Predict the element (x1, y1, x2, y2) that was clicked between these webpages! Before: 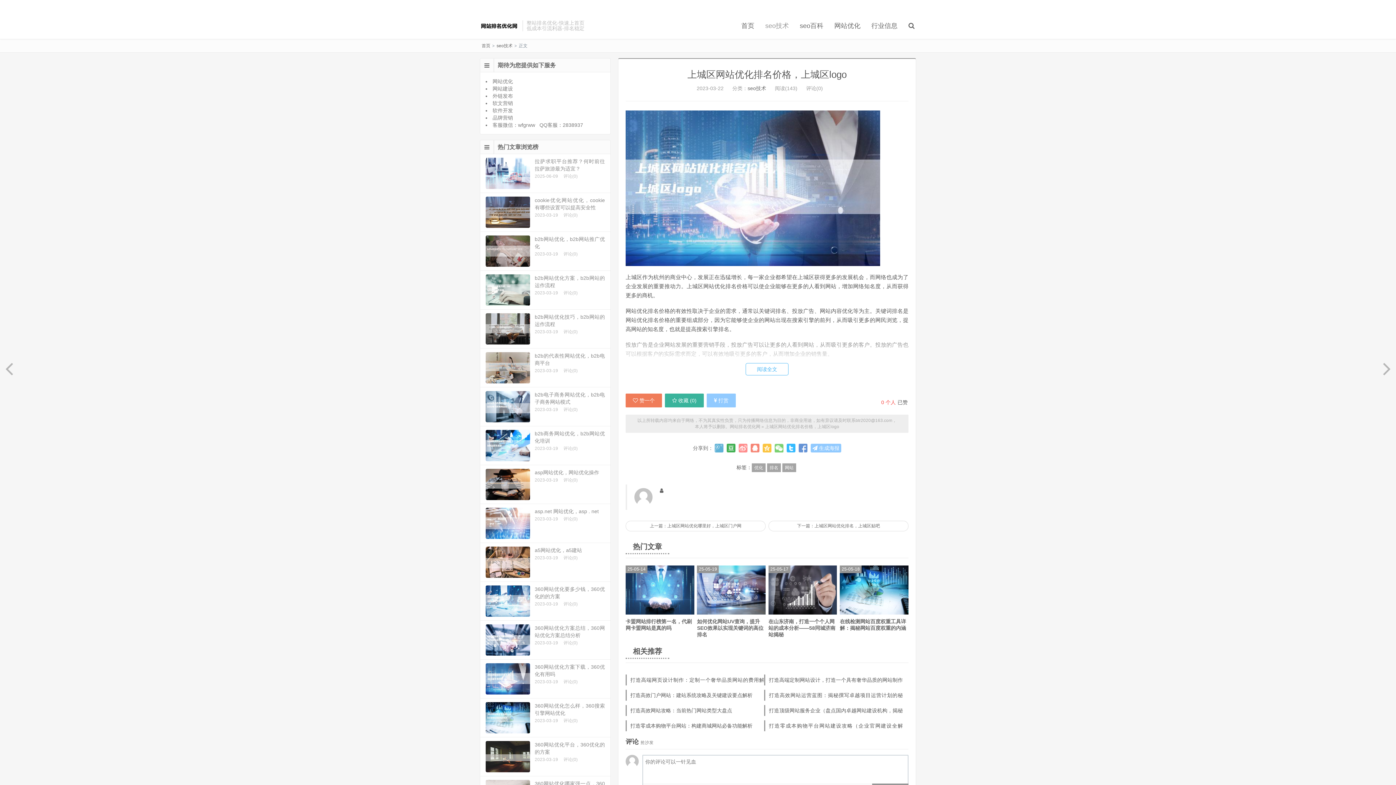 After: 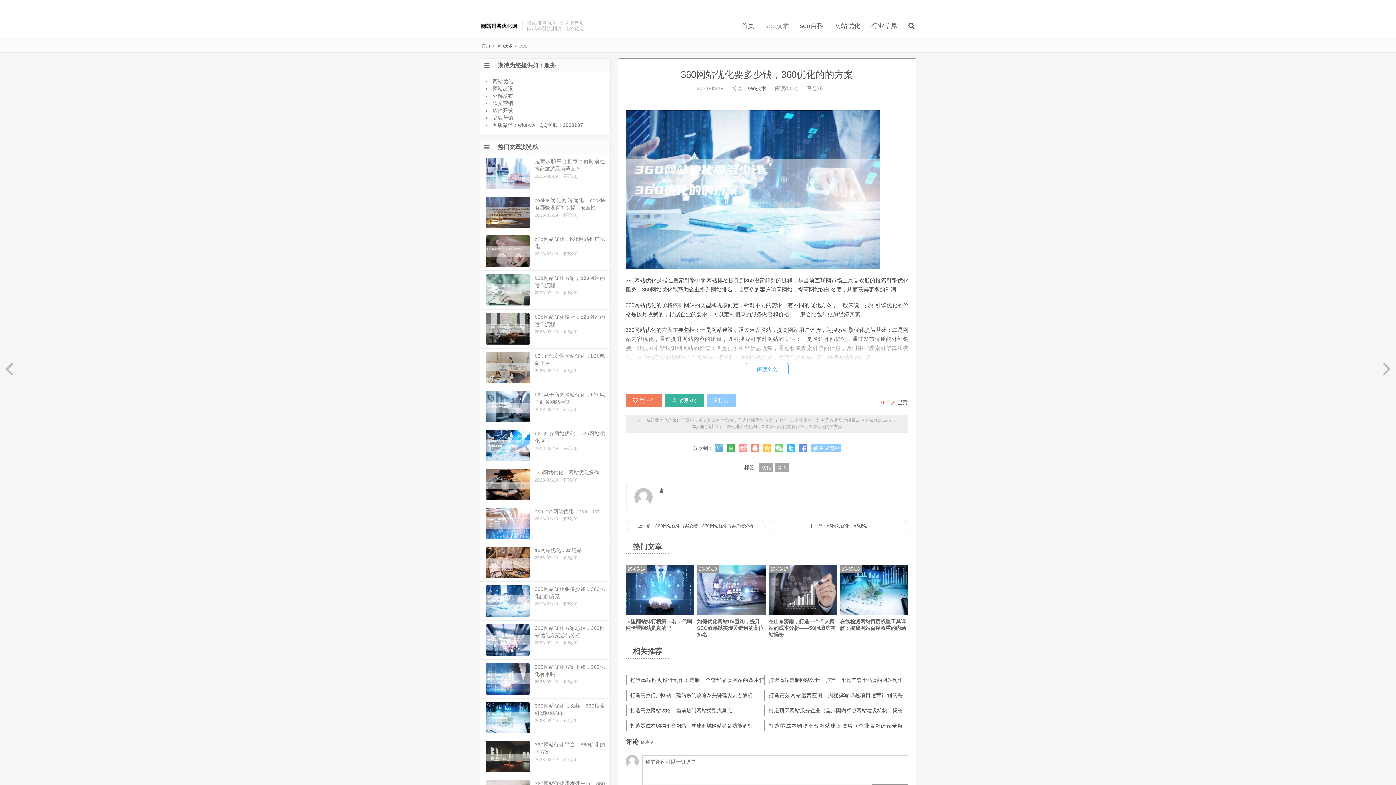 Action: bbox: (480, 582, 610, 621) label: 360网站优化要多少钱，360优化的的方案
2023-03-19评论(0)